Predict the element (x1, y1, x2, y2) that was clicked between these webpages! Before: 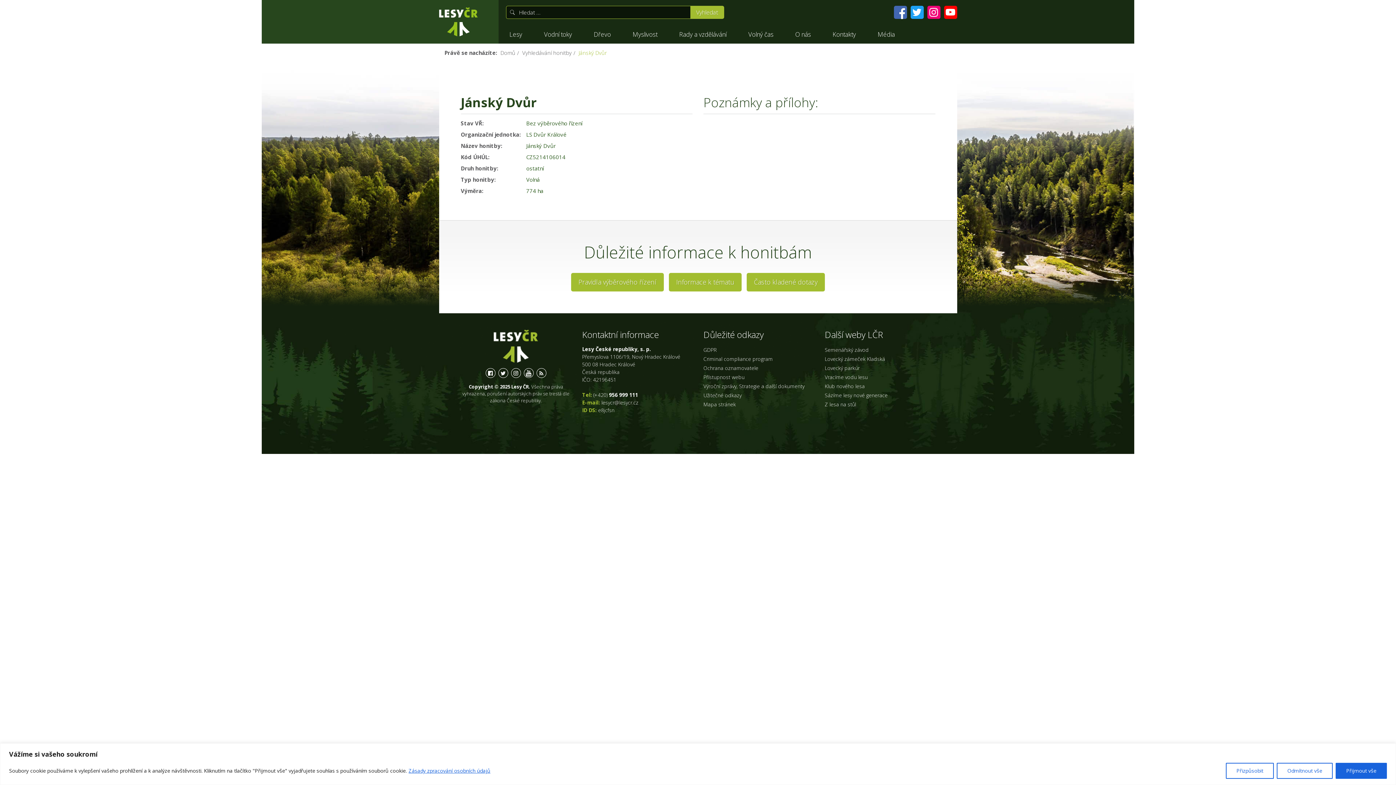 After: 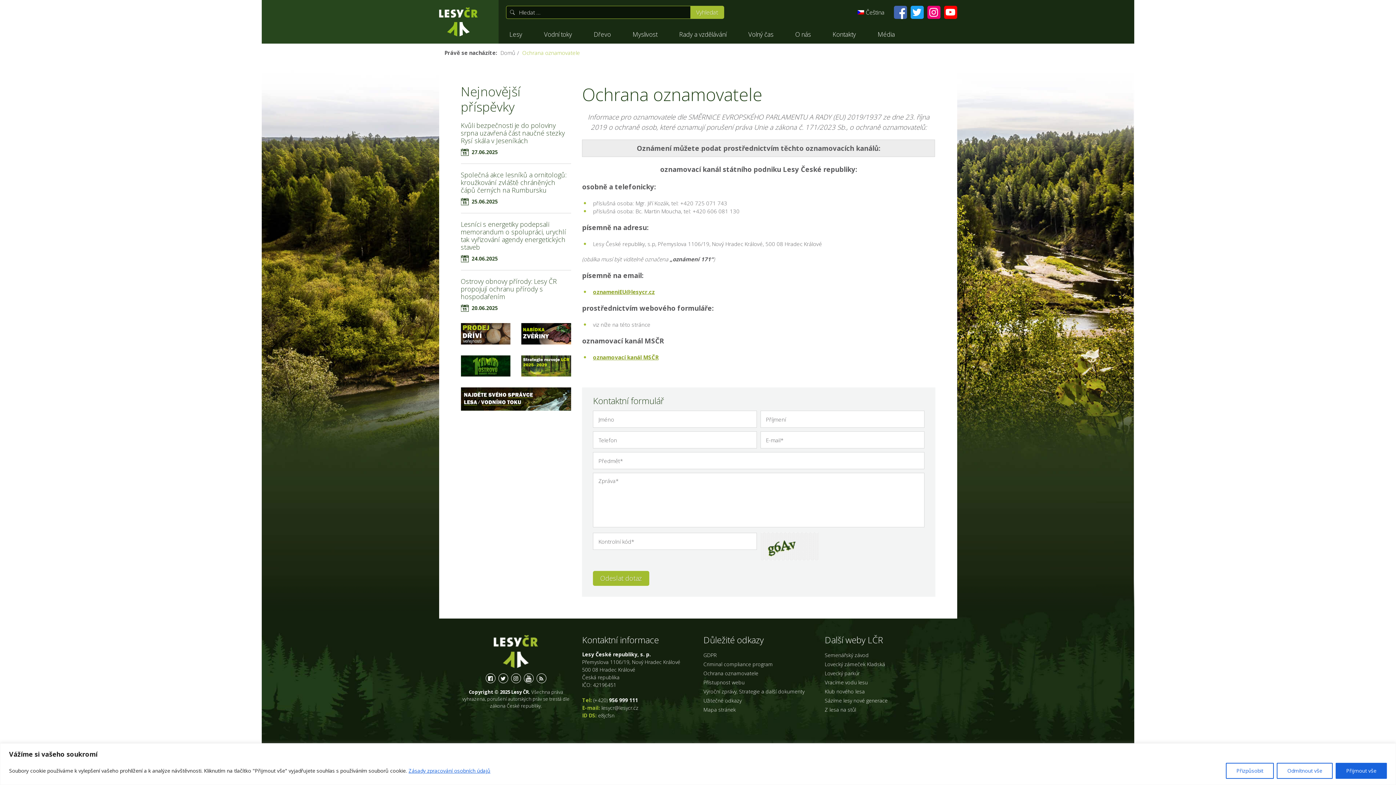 Action: bbox: (703, 364, 758, 371) label: Ochrana oznamovatele